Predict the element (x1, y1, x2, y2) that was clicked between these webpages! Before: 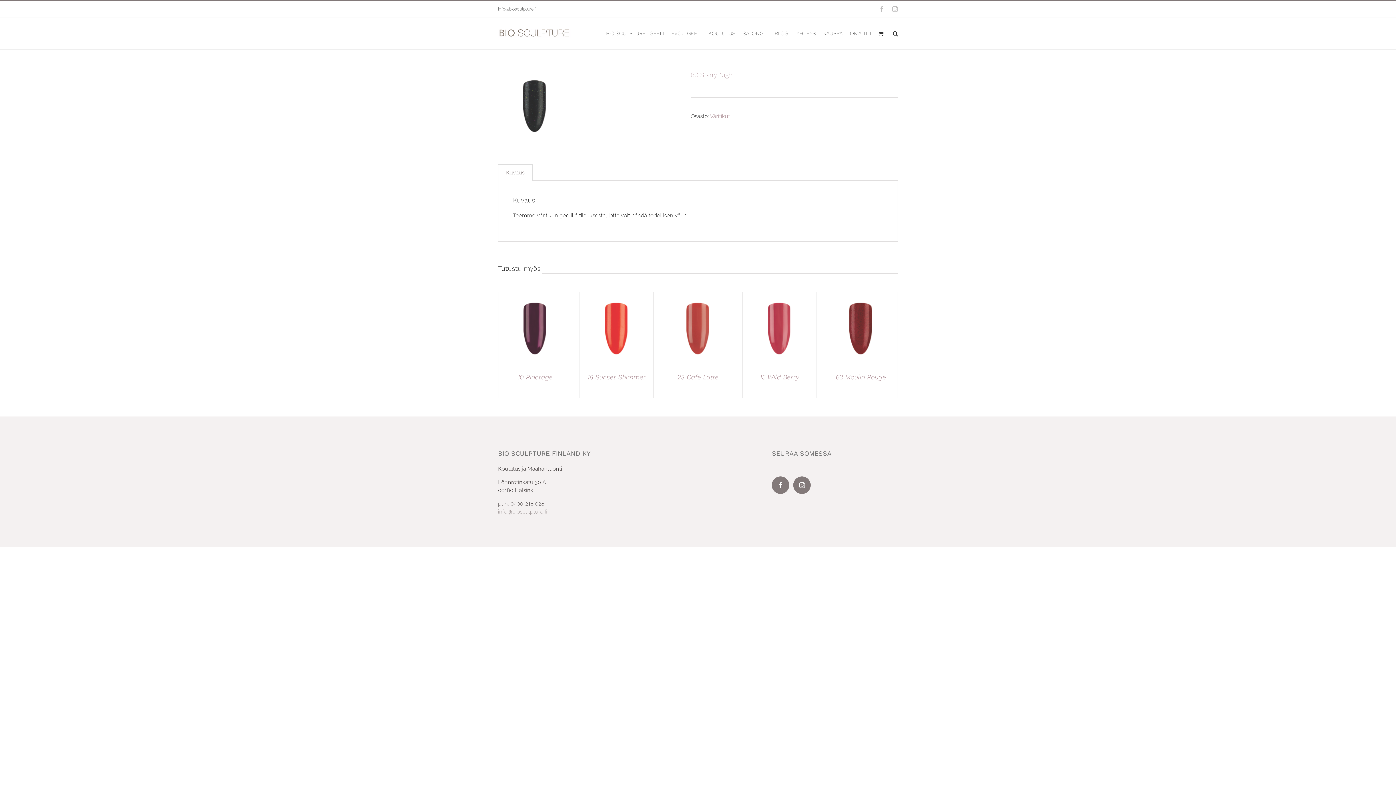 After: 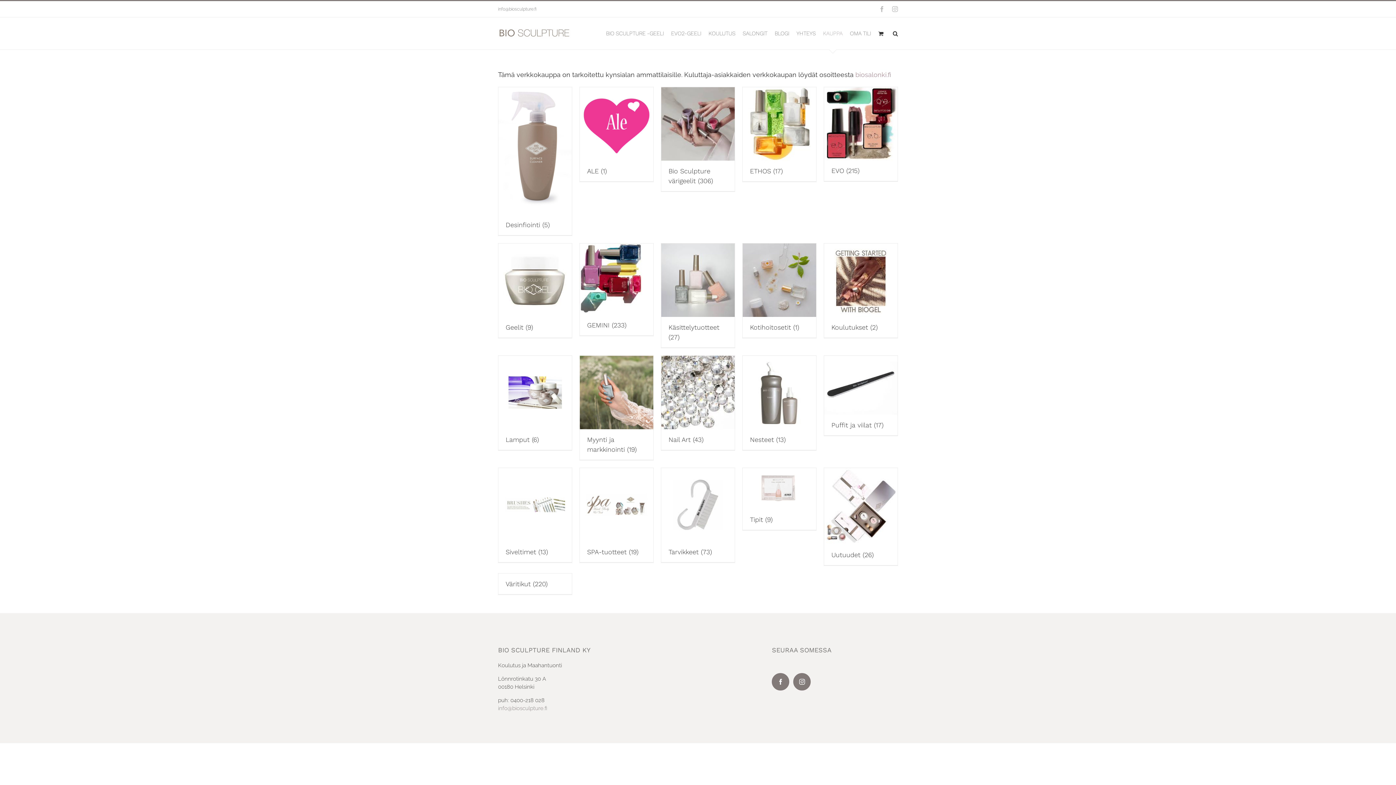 Action: label: KAUPPA bbox: (823, 17, 842, 49)